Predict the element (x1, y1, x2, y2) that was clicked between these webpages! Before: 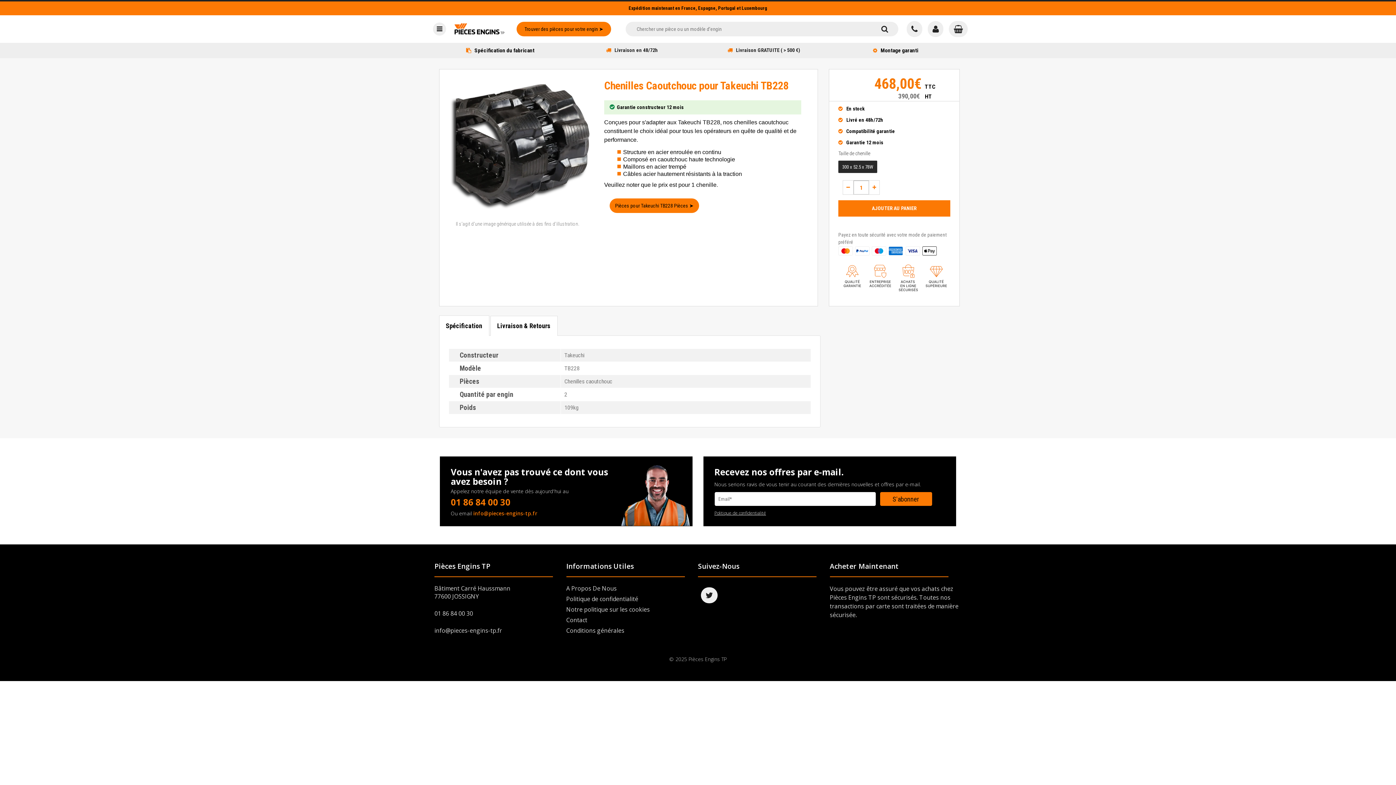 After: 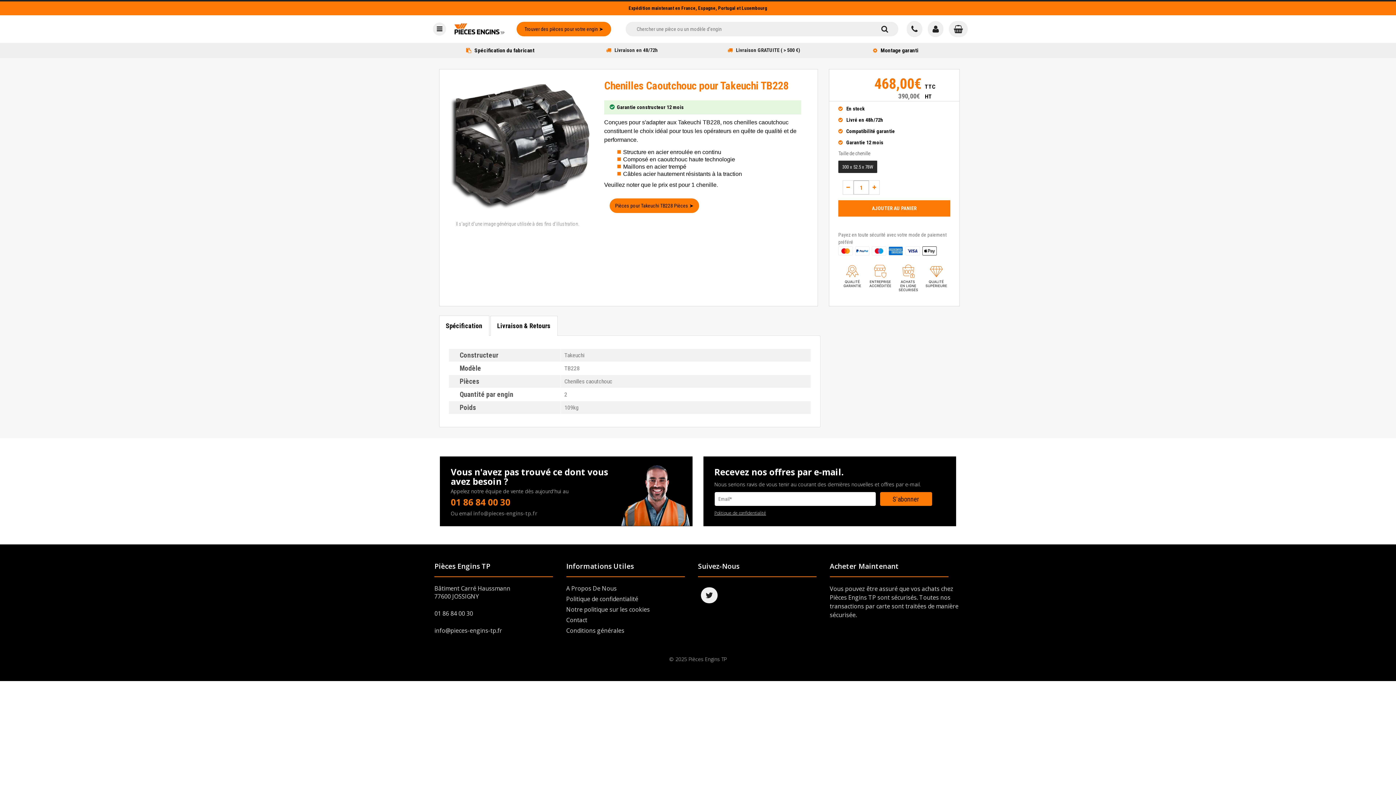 Action: bbox: (473, 510, 537, 517) label: info@pieces-engins-tp.fr